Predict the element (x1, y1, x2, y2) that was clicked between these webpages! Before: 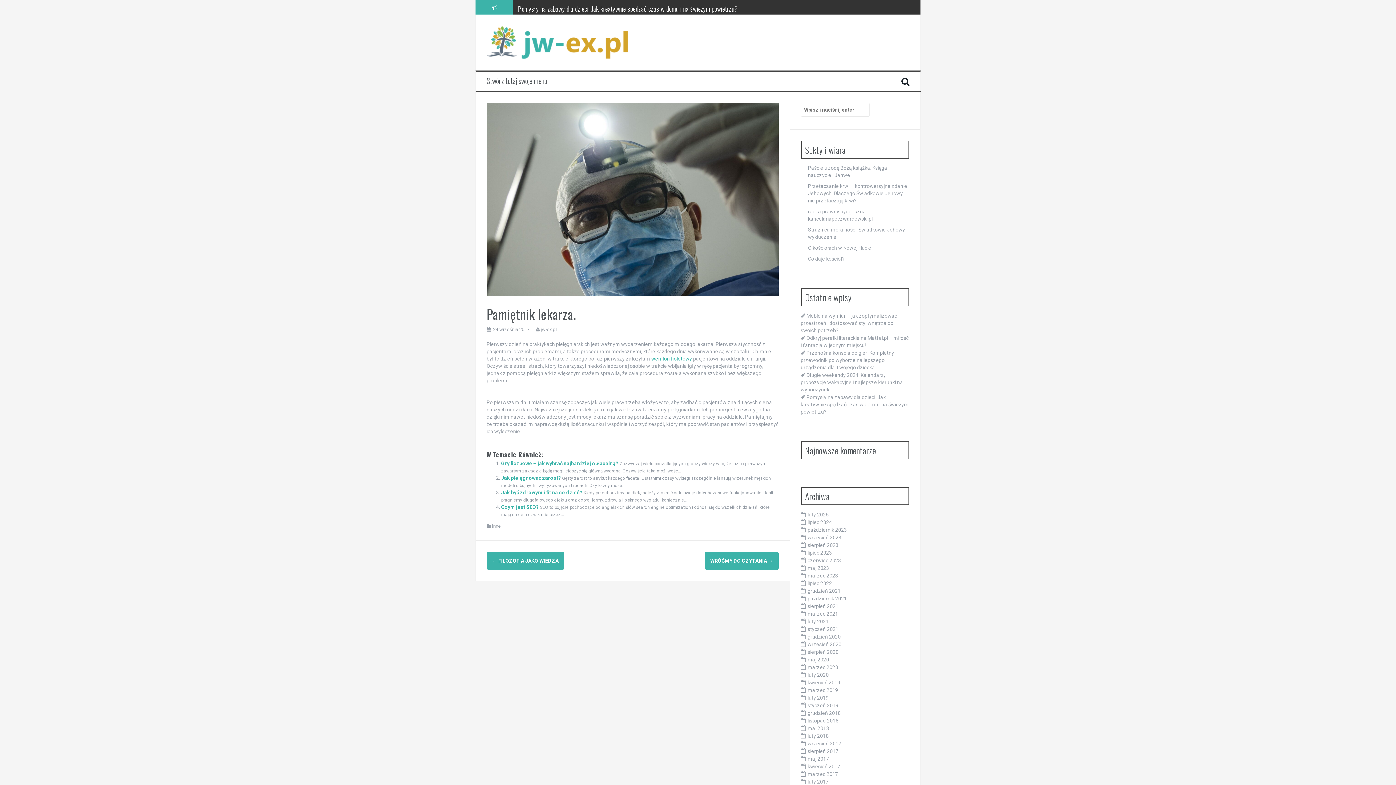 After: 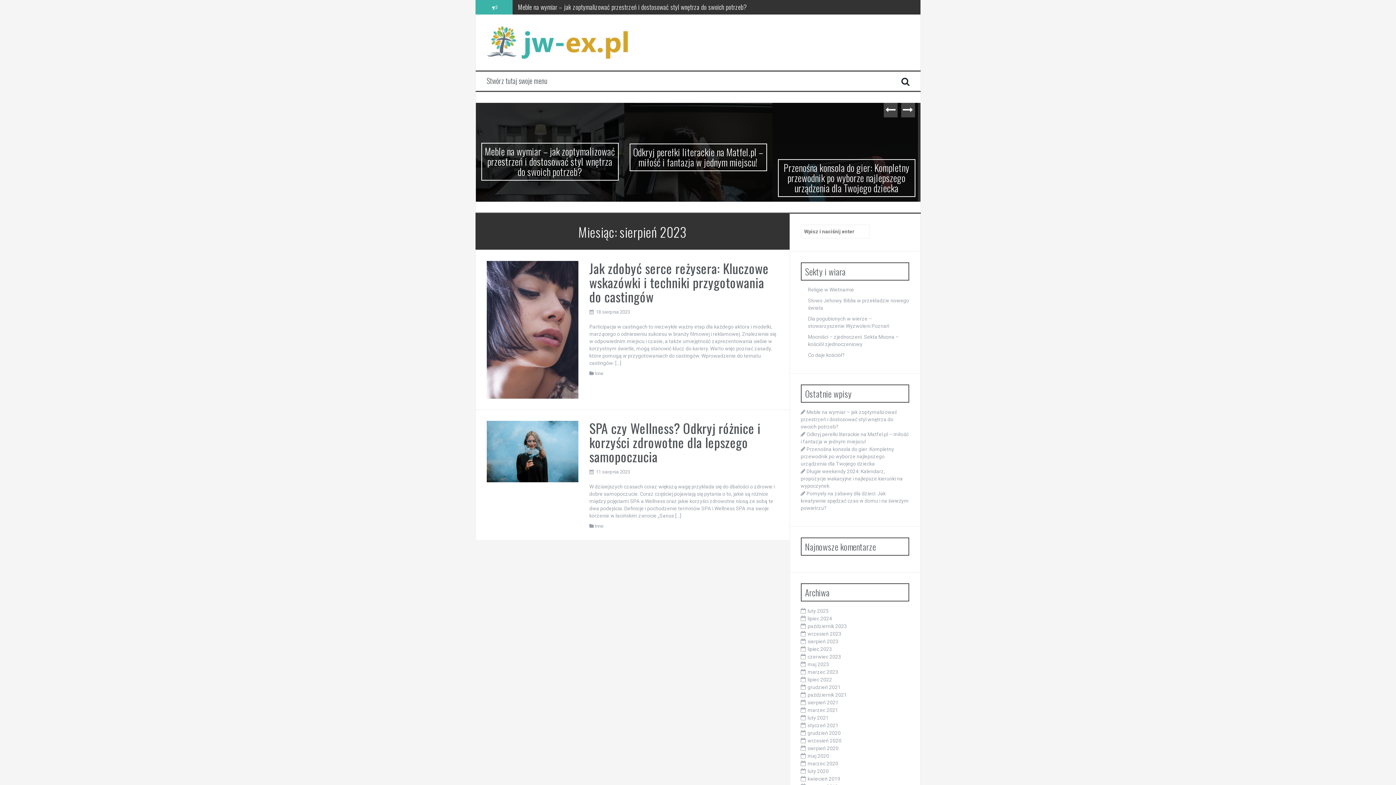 Action: bbox: (807, 542, 838, 548) label: sierpień 2023